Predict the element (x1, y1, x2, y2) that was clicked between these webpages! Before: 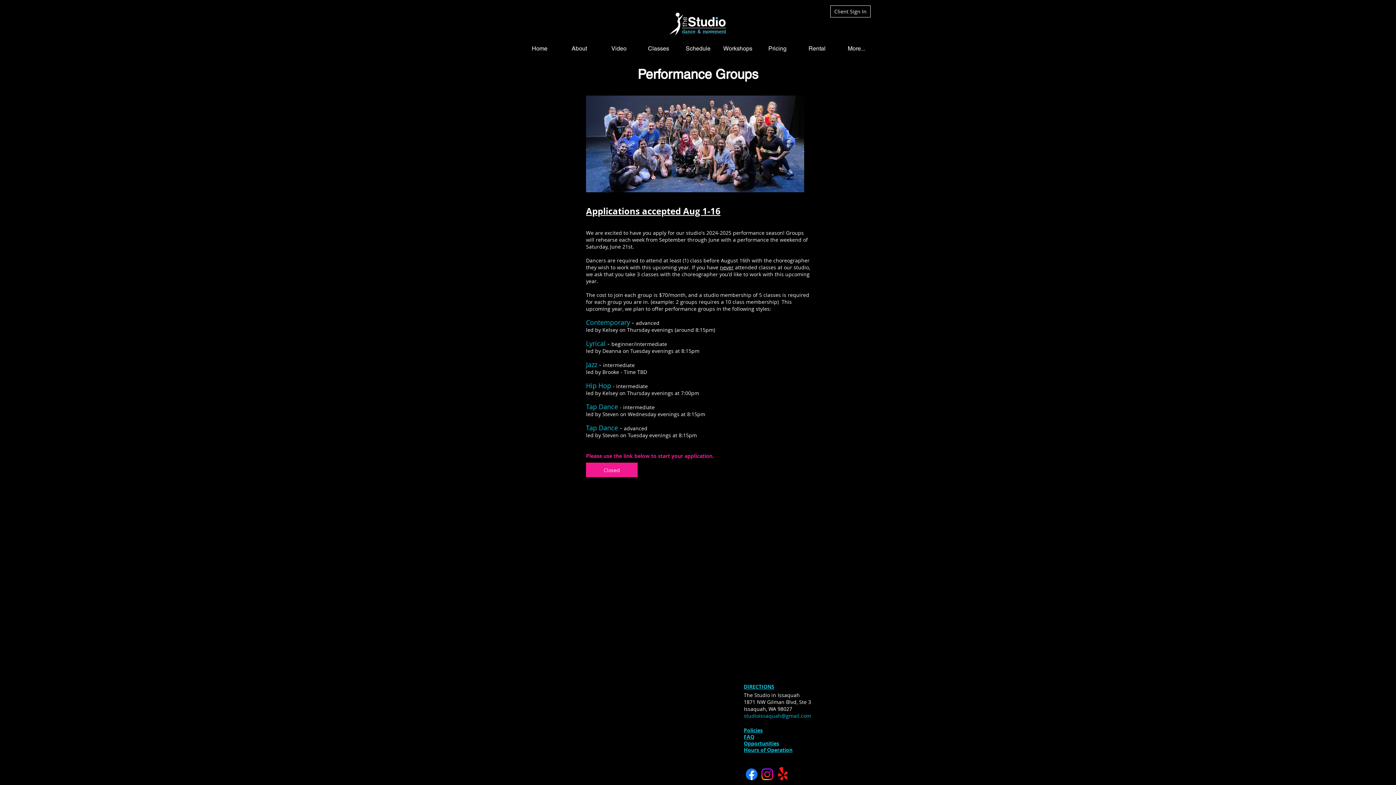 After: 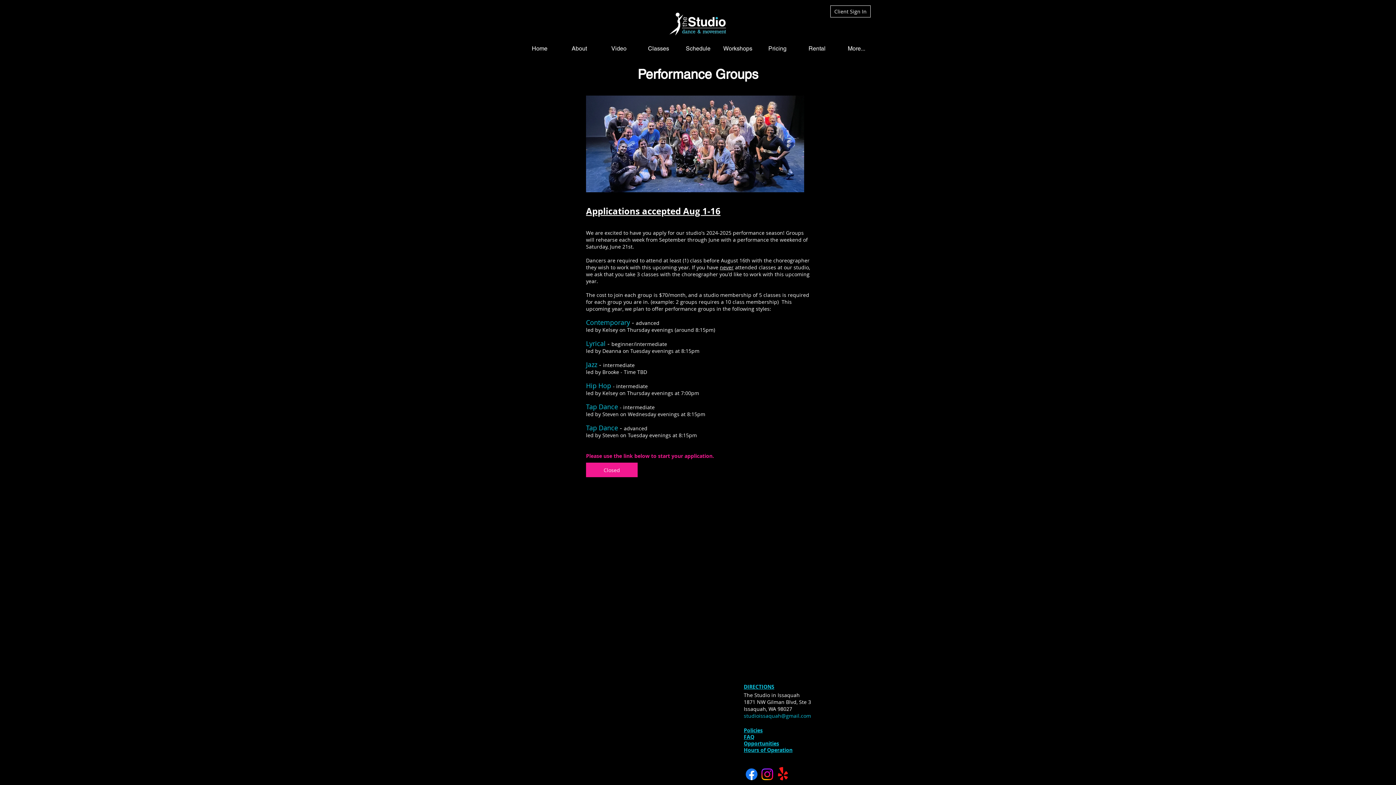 Action: bbox: (559, 41, 599, 55) label: About